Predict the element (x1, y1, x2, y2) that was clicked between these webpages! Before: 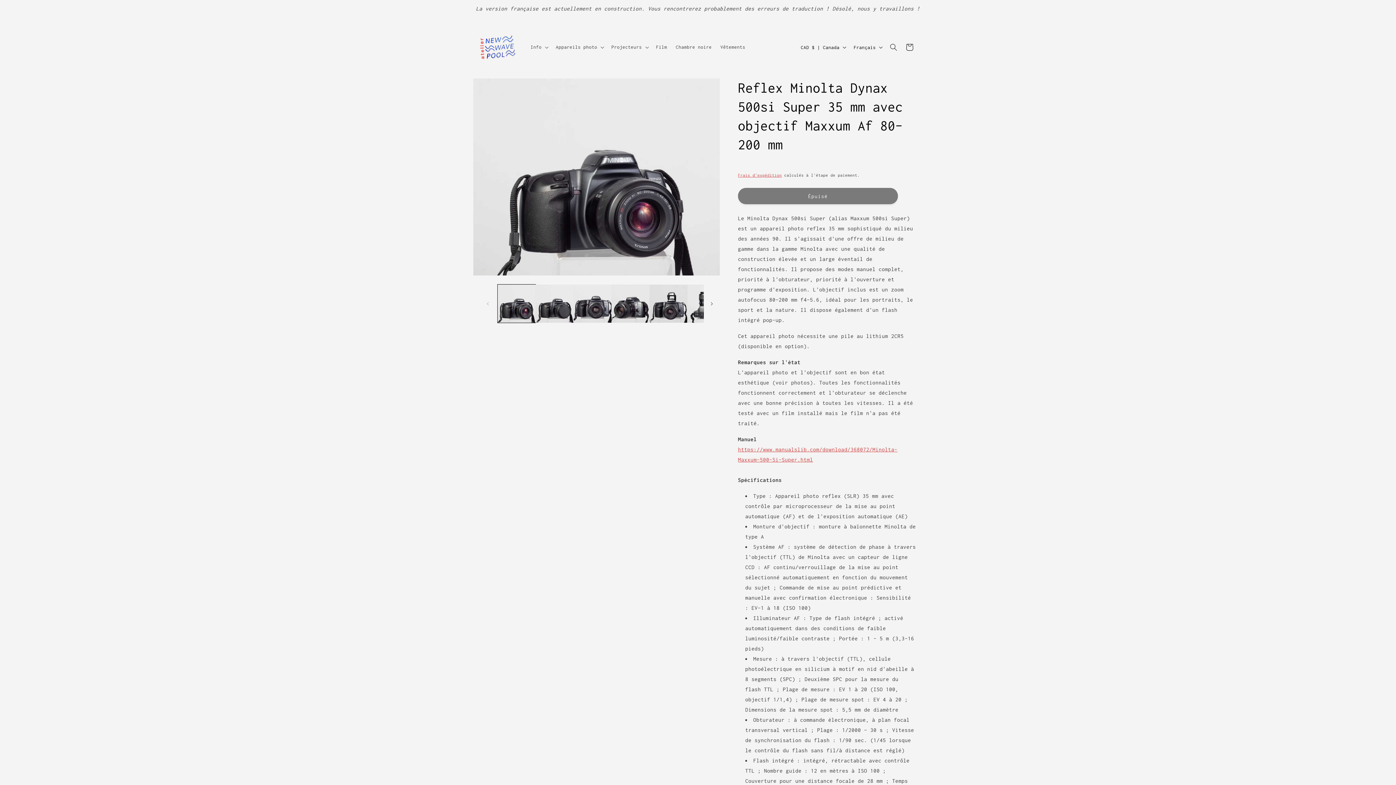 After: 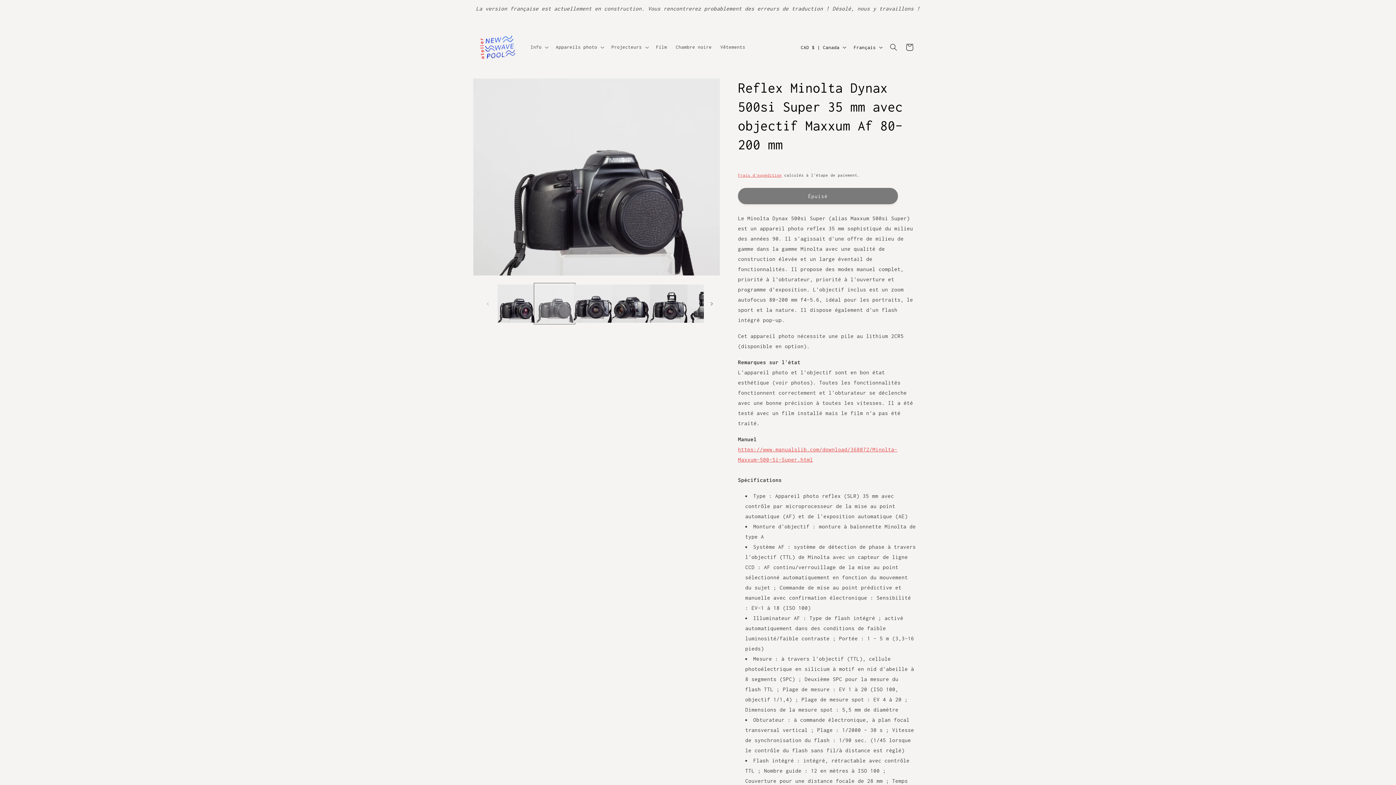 Action: label: Charger l'image 2 dans la galerie bbox: (535, 284, 573, 322)